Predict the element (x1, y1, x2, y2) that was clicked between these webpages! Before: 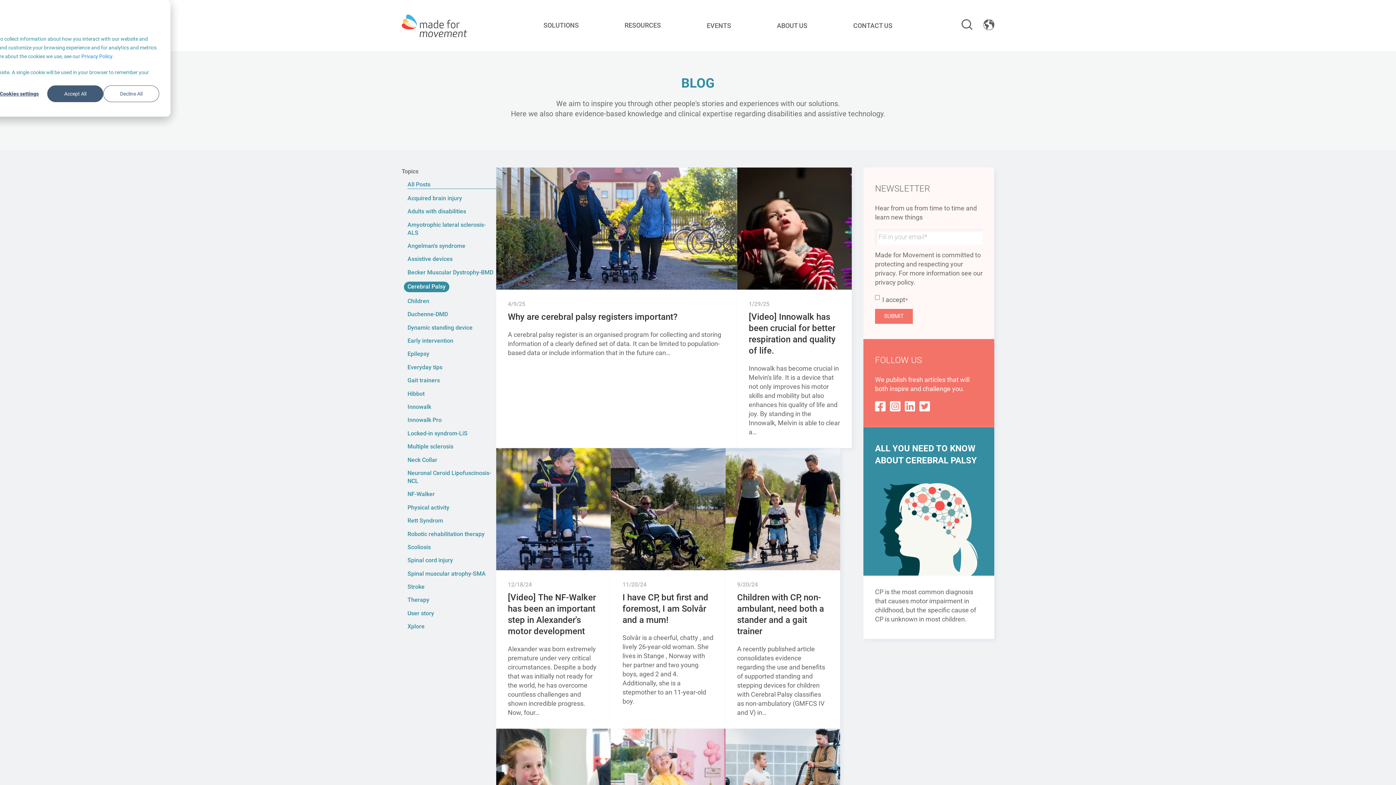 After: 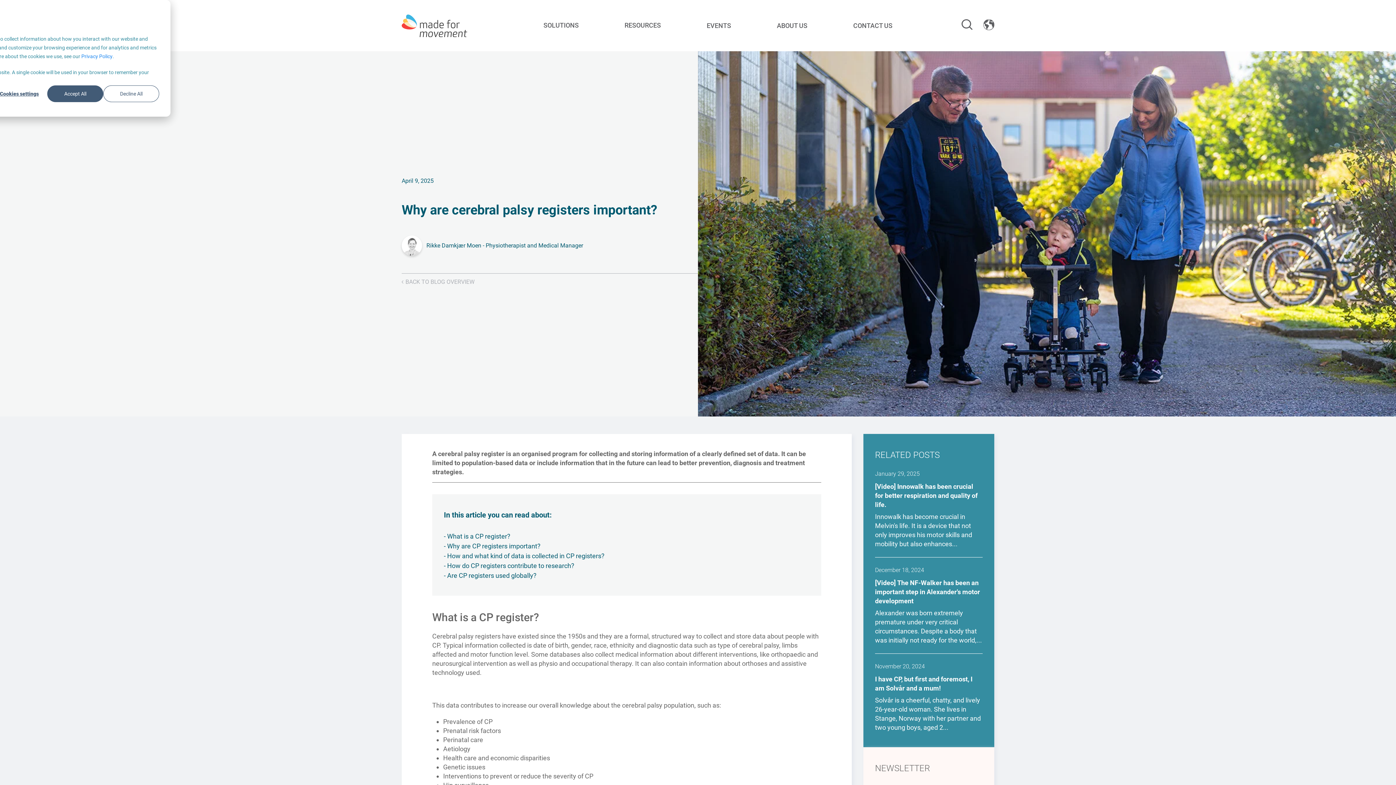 Action: label: Read full post: Why are cerebral palsy registers important? bbox: (496, 167, 737, 369)